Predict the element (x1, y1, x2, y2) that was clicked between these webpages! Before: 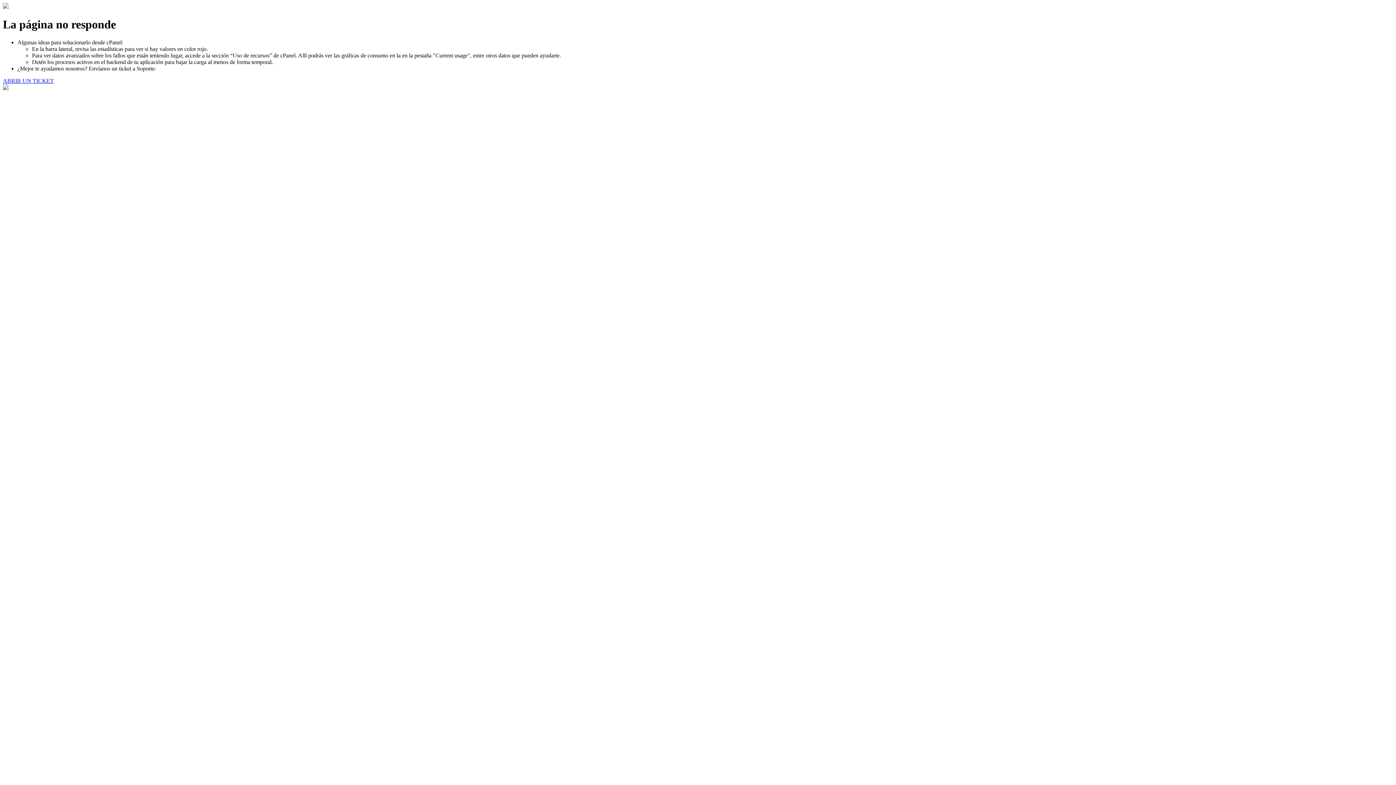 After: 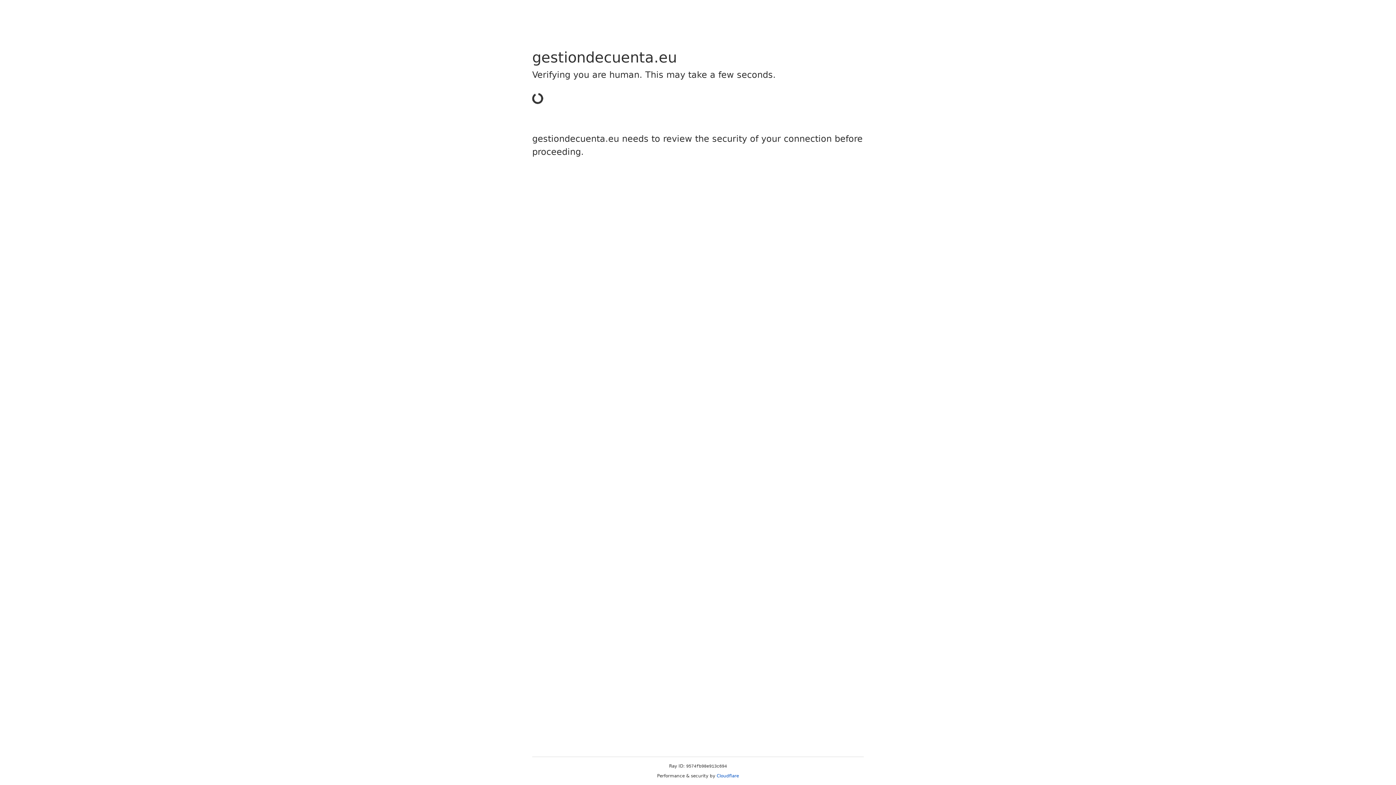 Action: bbox: (2, 77, 53, 83) label: ABRIR UN TICKET